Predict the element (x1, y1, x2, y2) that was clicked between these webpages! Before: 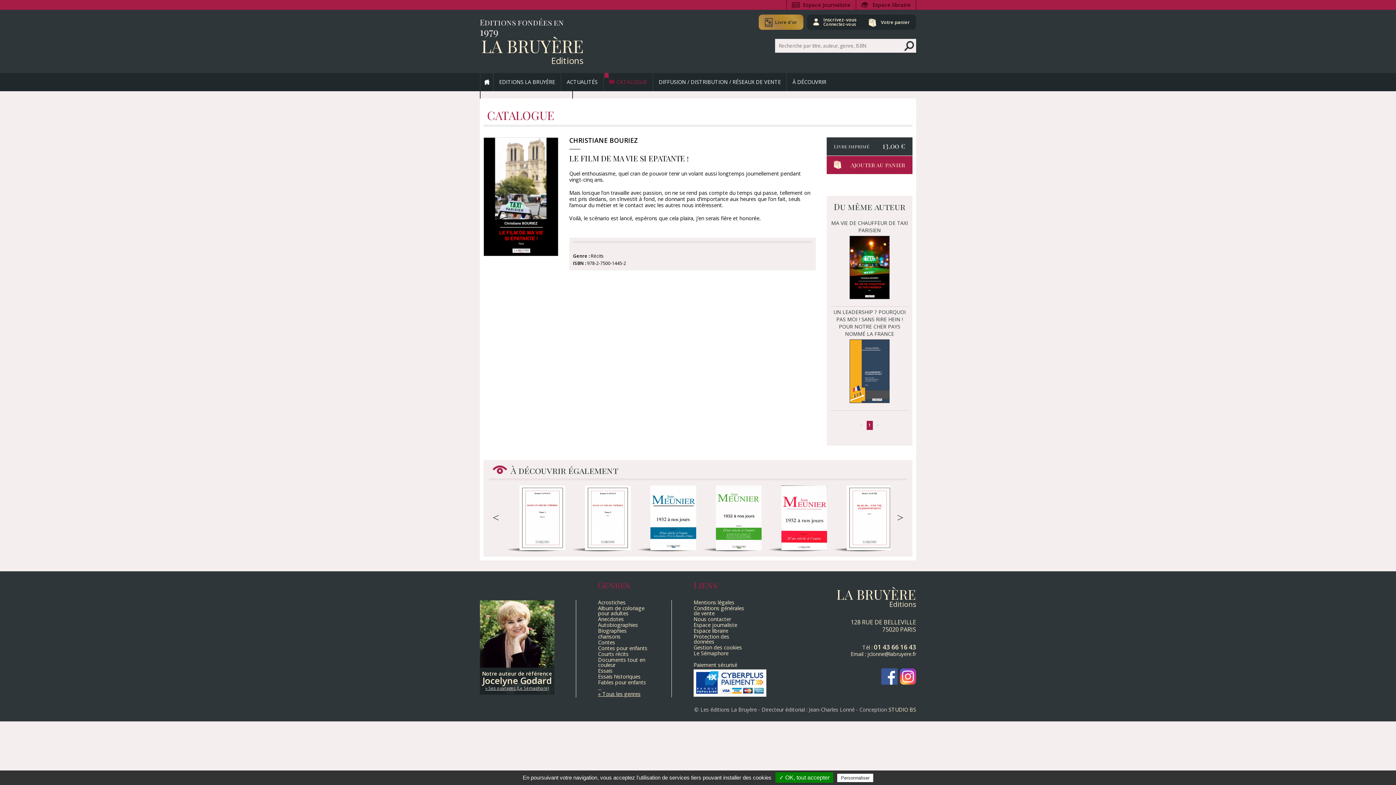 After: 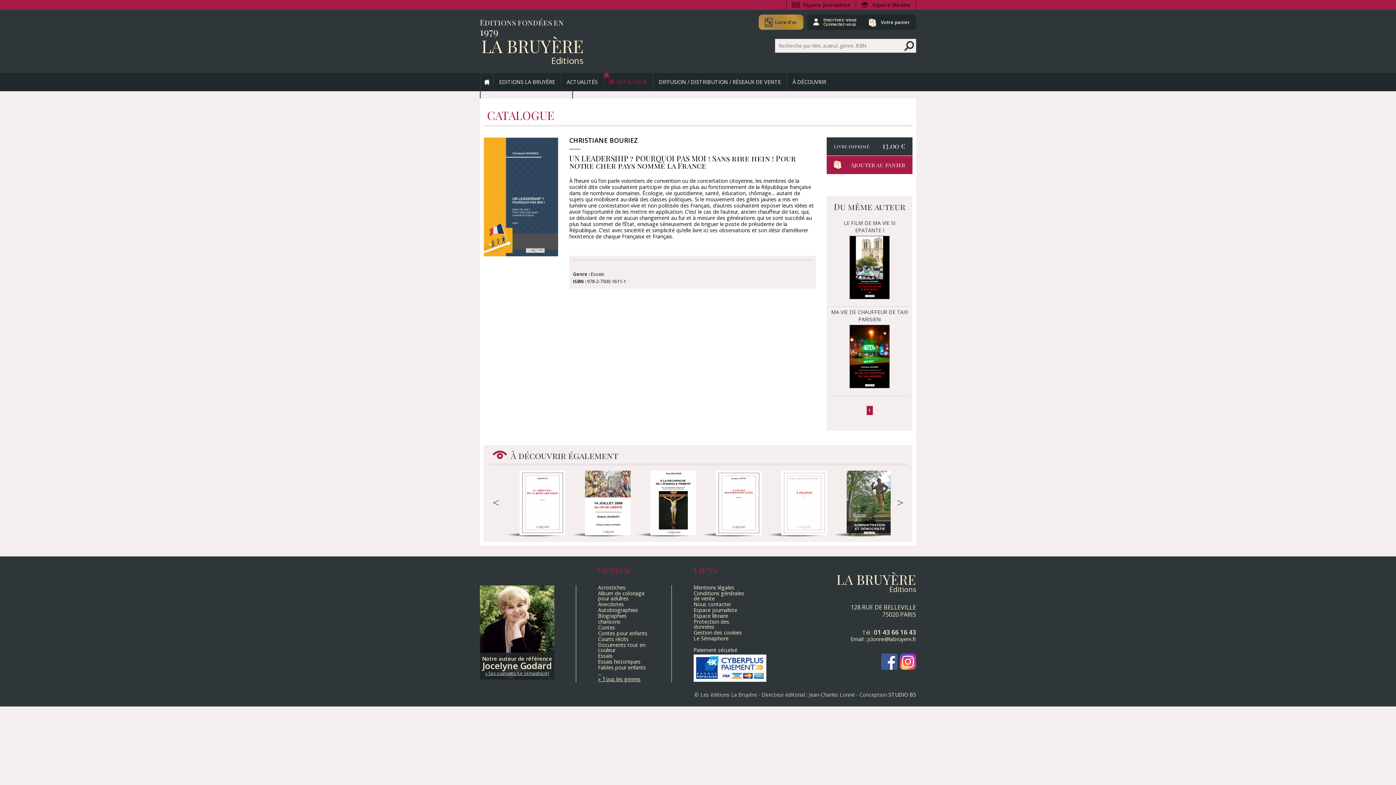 Action: bbox: (830, 308, 909, 408) label: UN LEADERSHIP ? POURQUOI PAS MOI ! SANS RIRE HEIN ! POUR NOTRE CHER PAYS NOMMÉ LA FRANCE